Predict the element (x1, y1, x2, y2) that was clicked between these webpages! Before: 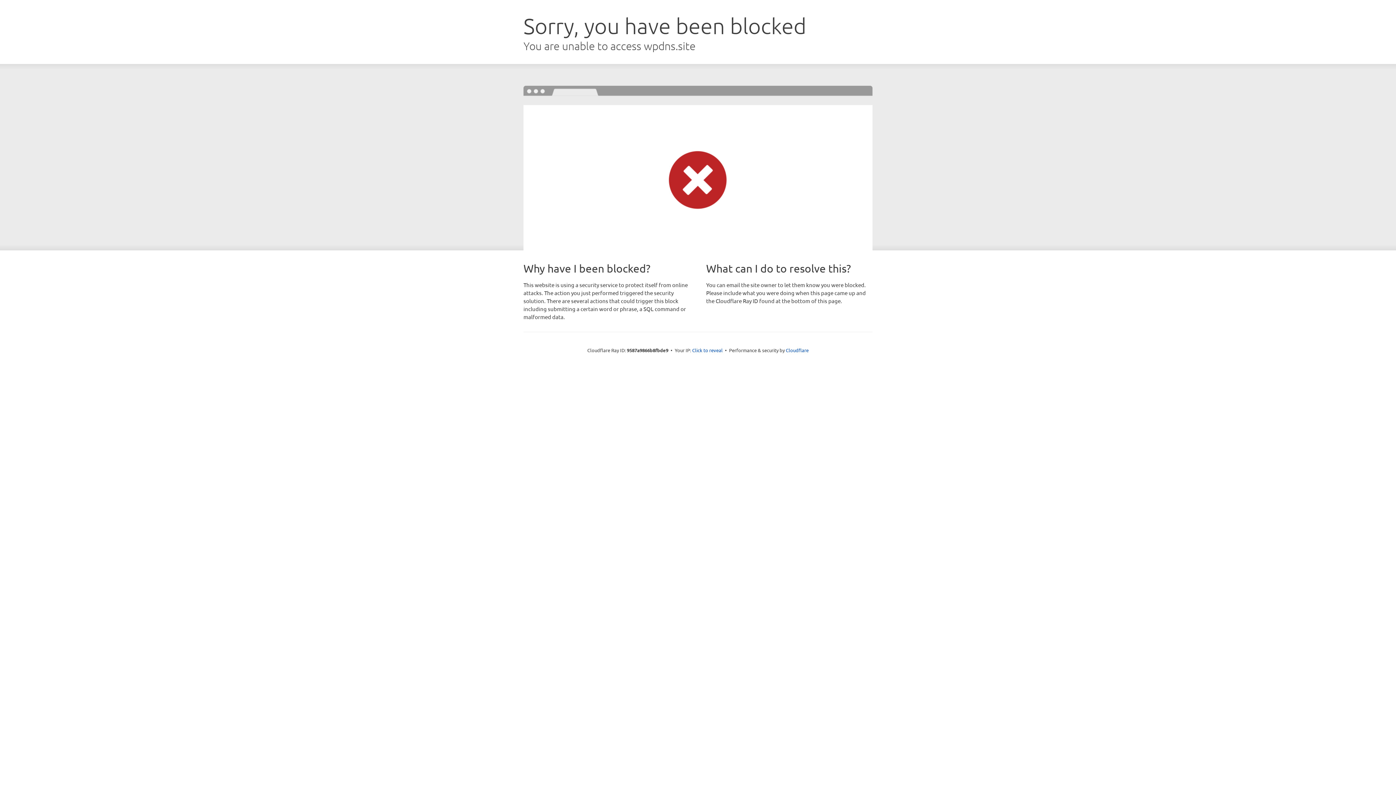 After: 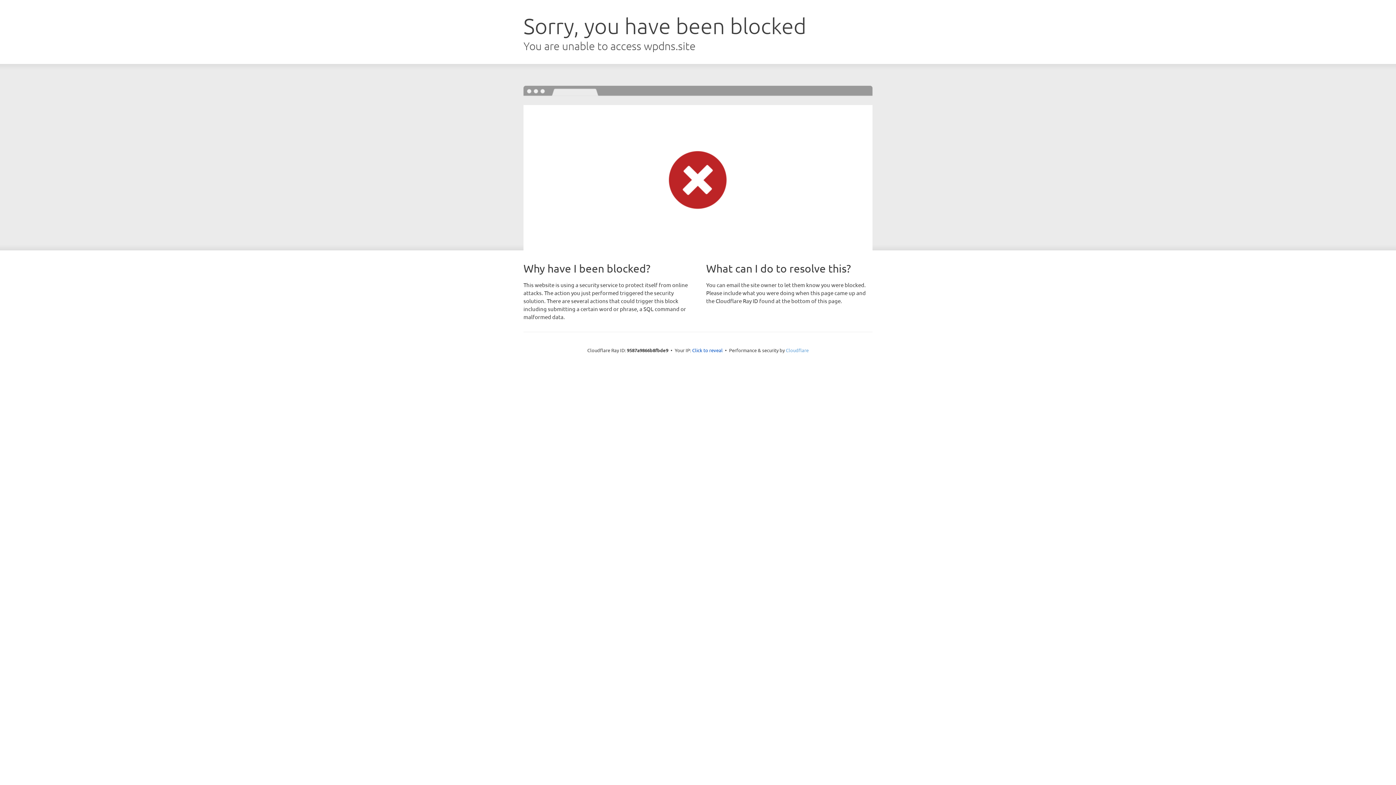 Action: label: Cloudflare bbox: (786, 347, 808, 353)